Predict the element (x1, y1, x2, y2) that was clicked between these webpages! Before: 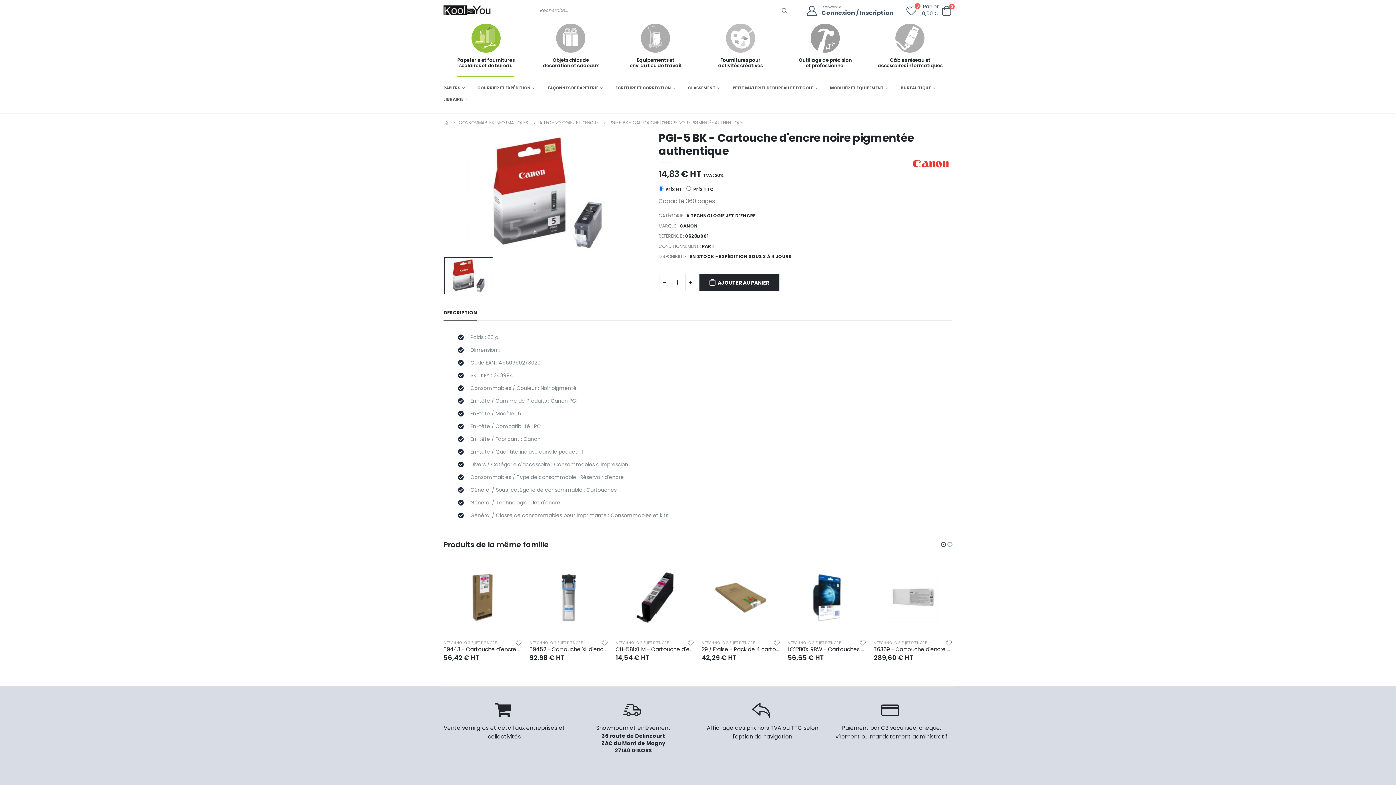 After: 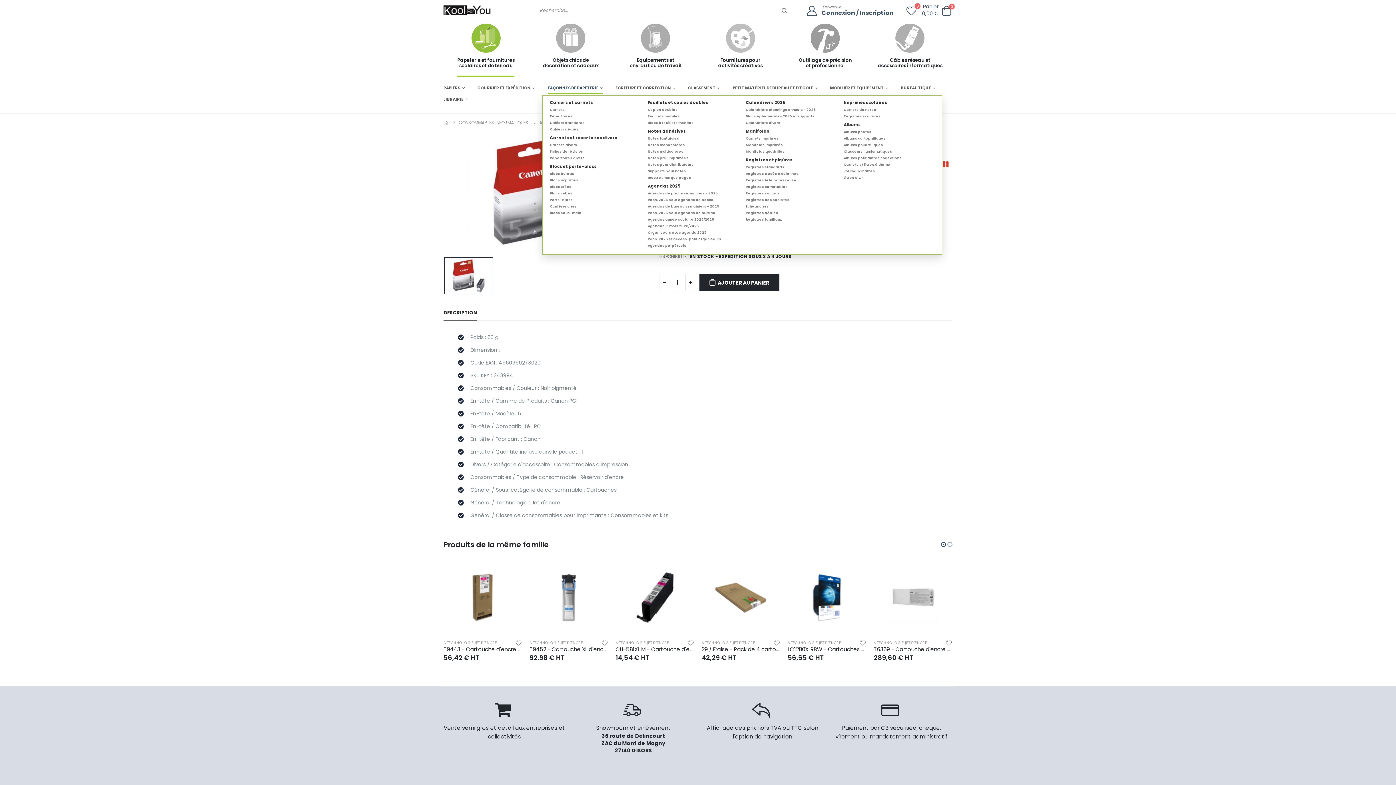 Action: label: FAÇONNÉS DE PAPETERIE bbox: (547, 84, 602, 94)